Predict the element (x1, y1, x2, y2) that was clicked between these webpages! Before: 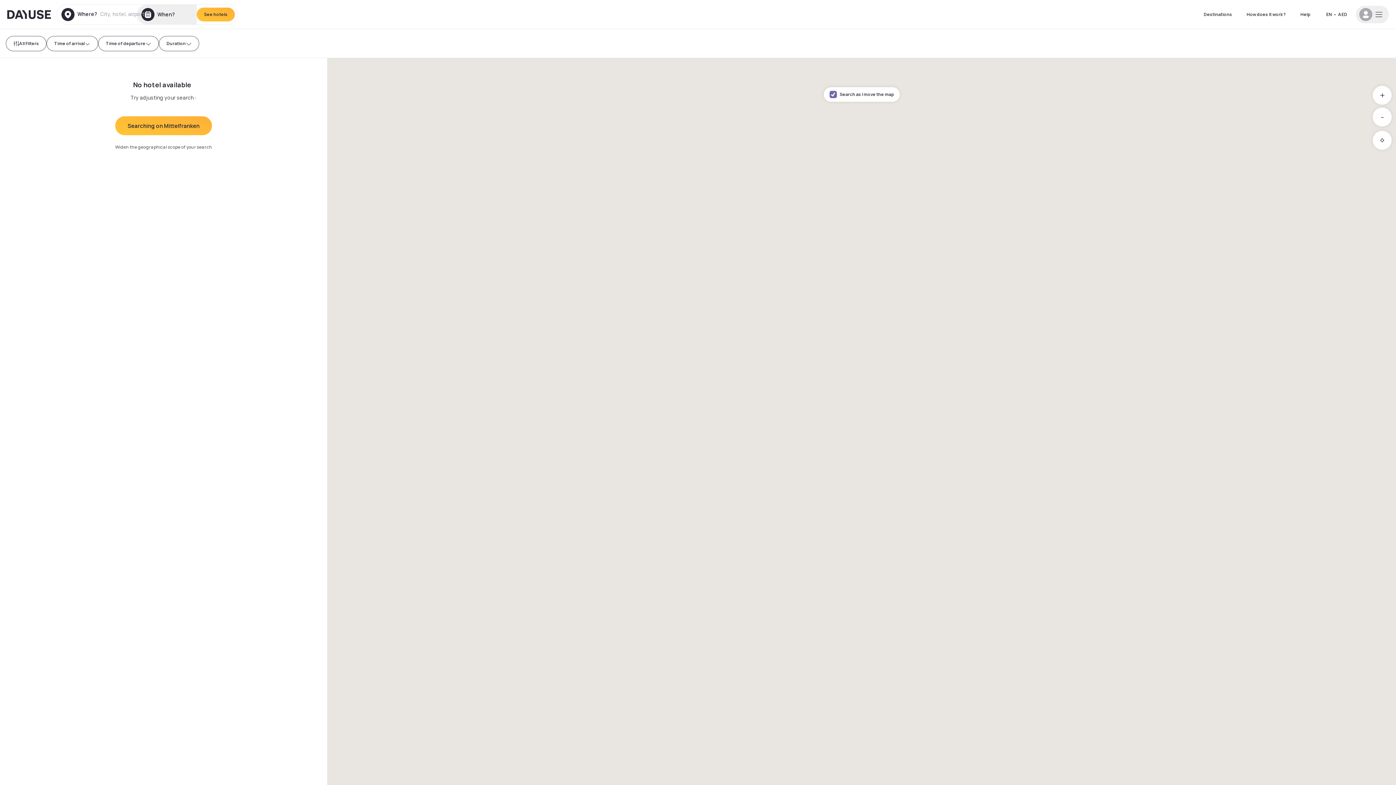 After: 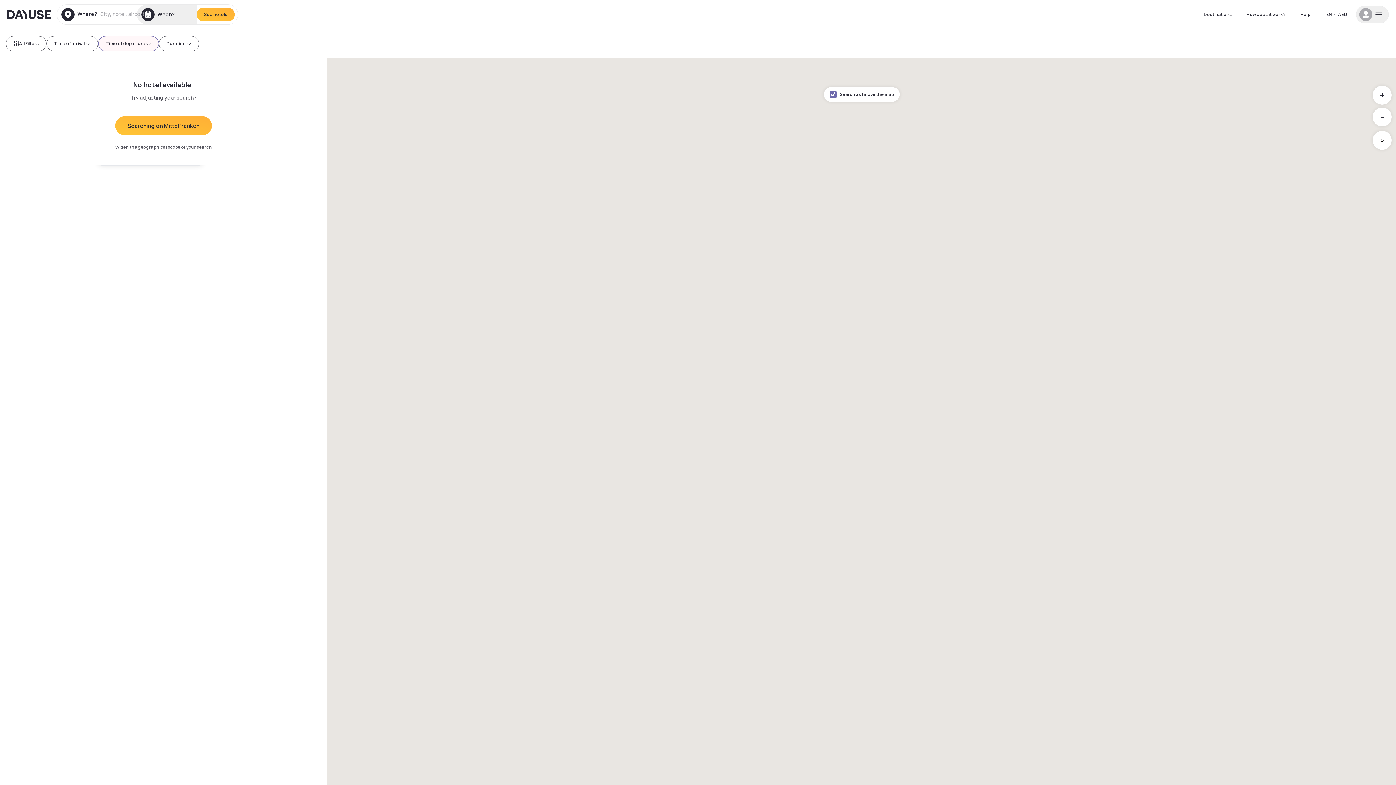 Action: bbox: (98, 35, 158, 51) label: Time of departure